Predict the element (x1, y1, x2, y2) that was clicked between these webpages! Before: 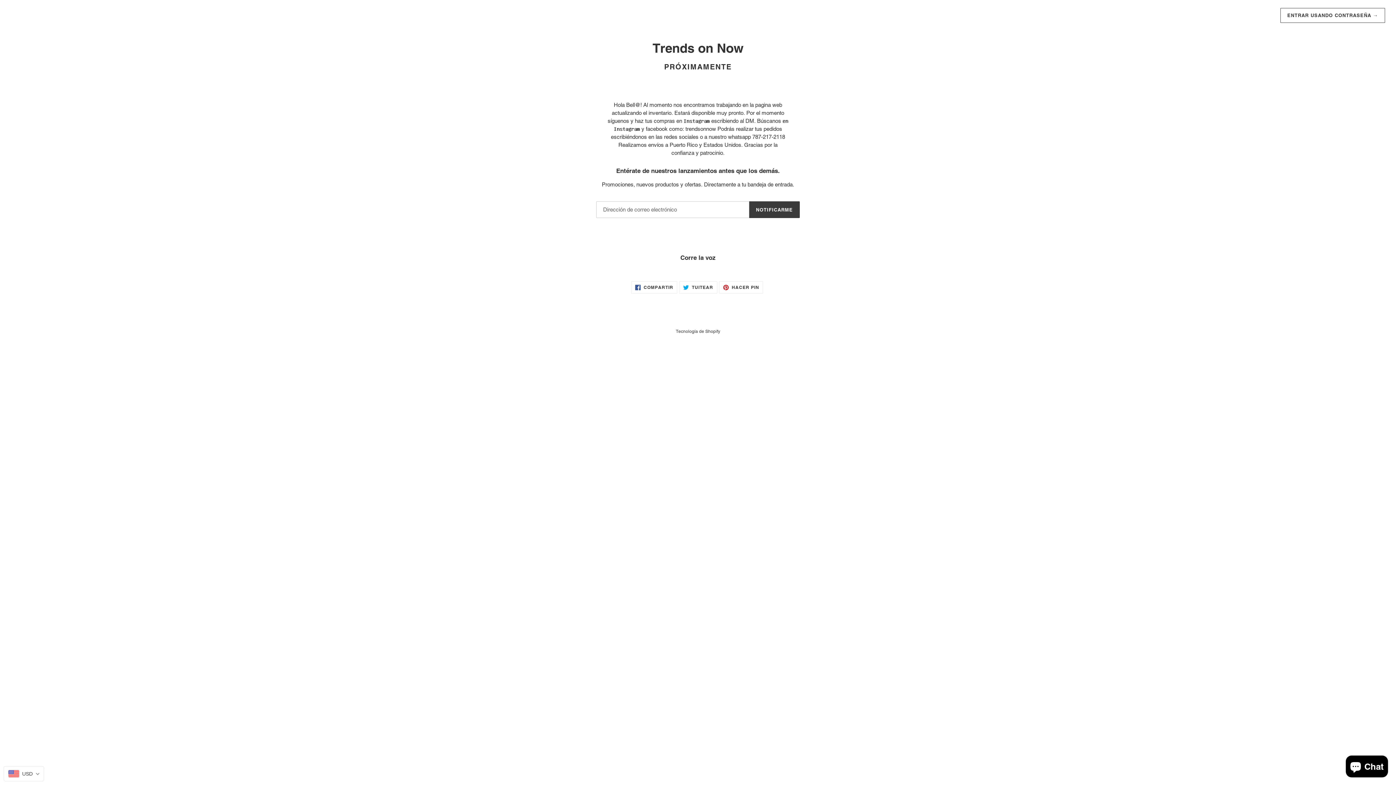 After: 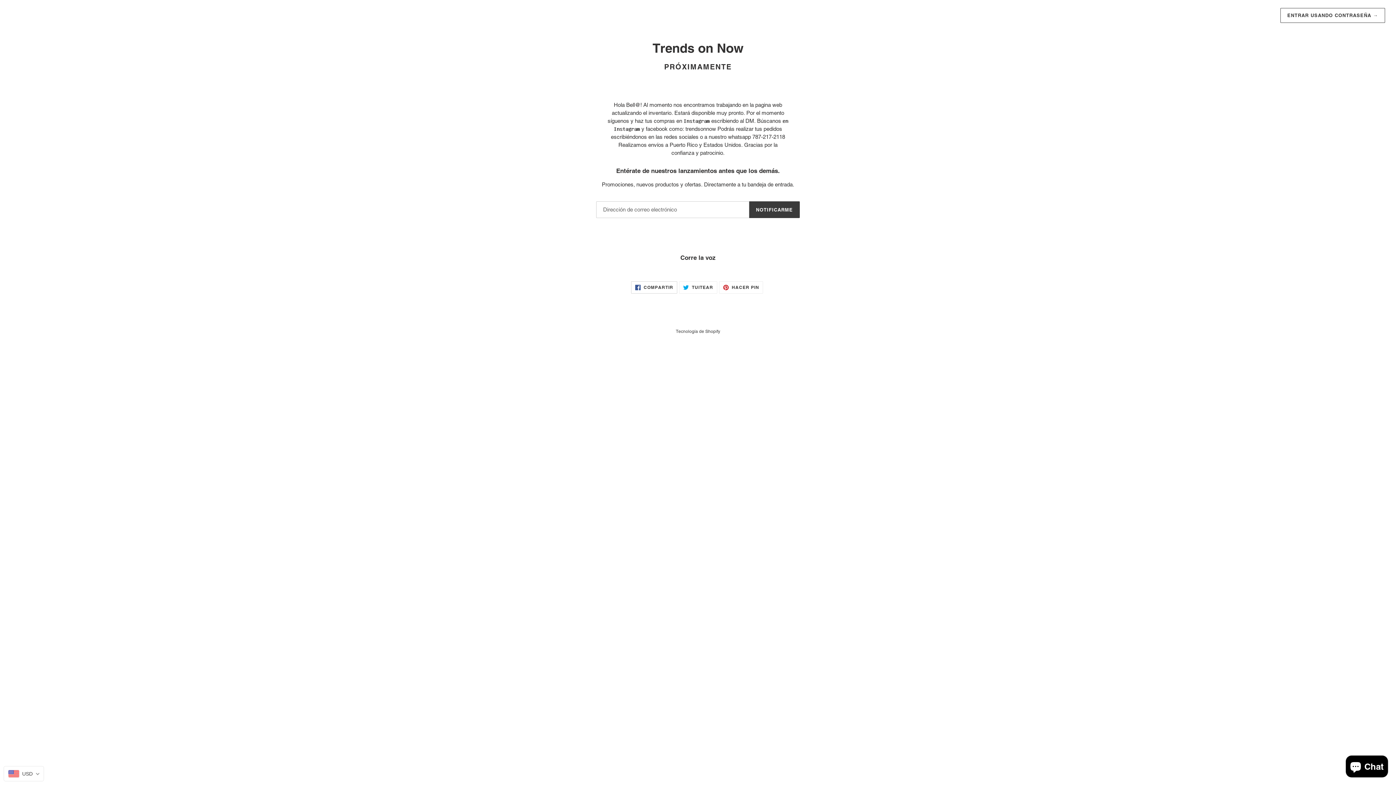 Action: bbox: (631, 281, 677, 293) label:  COMPARTIR
COMPARTIR EN FACEBOOK